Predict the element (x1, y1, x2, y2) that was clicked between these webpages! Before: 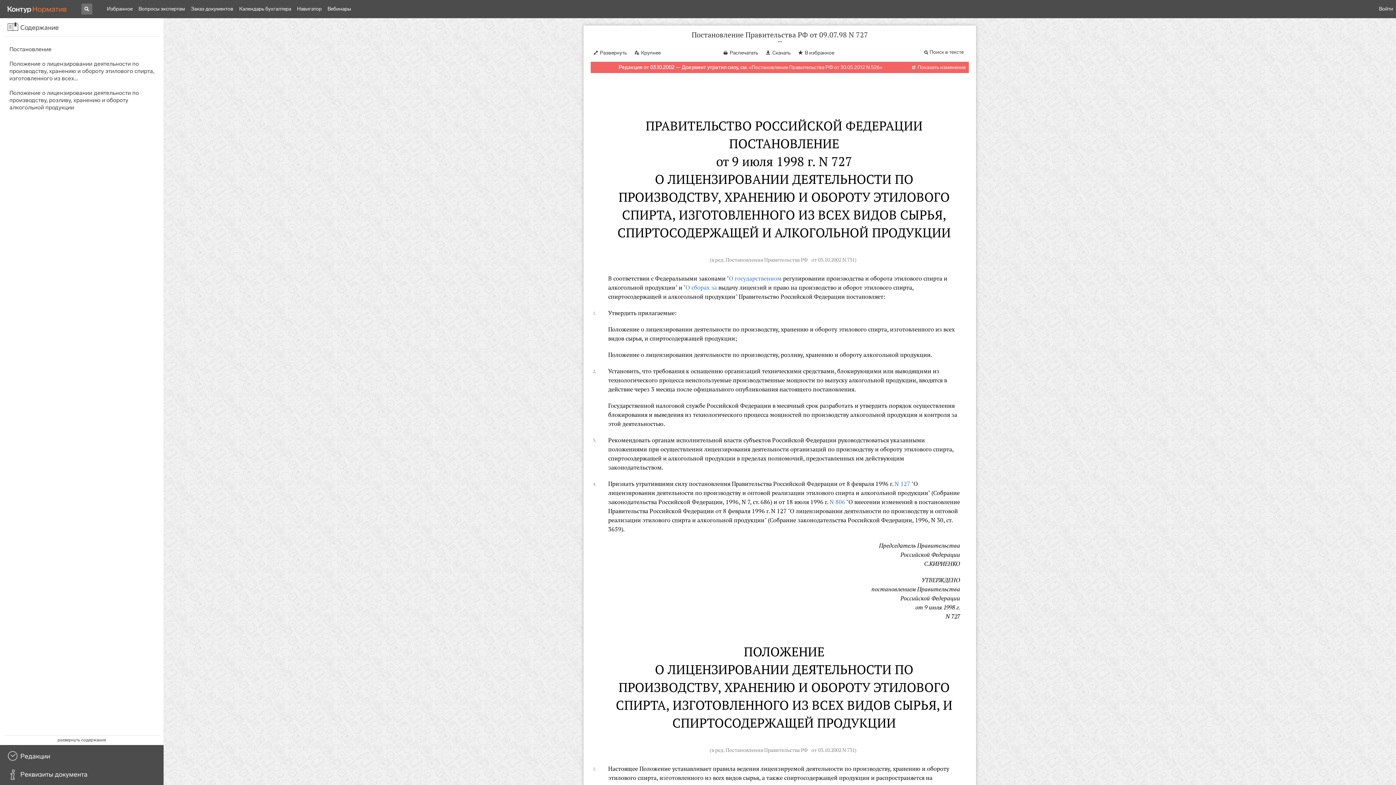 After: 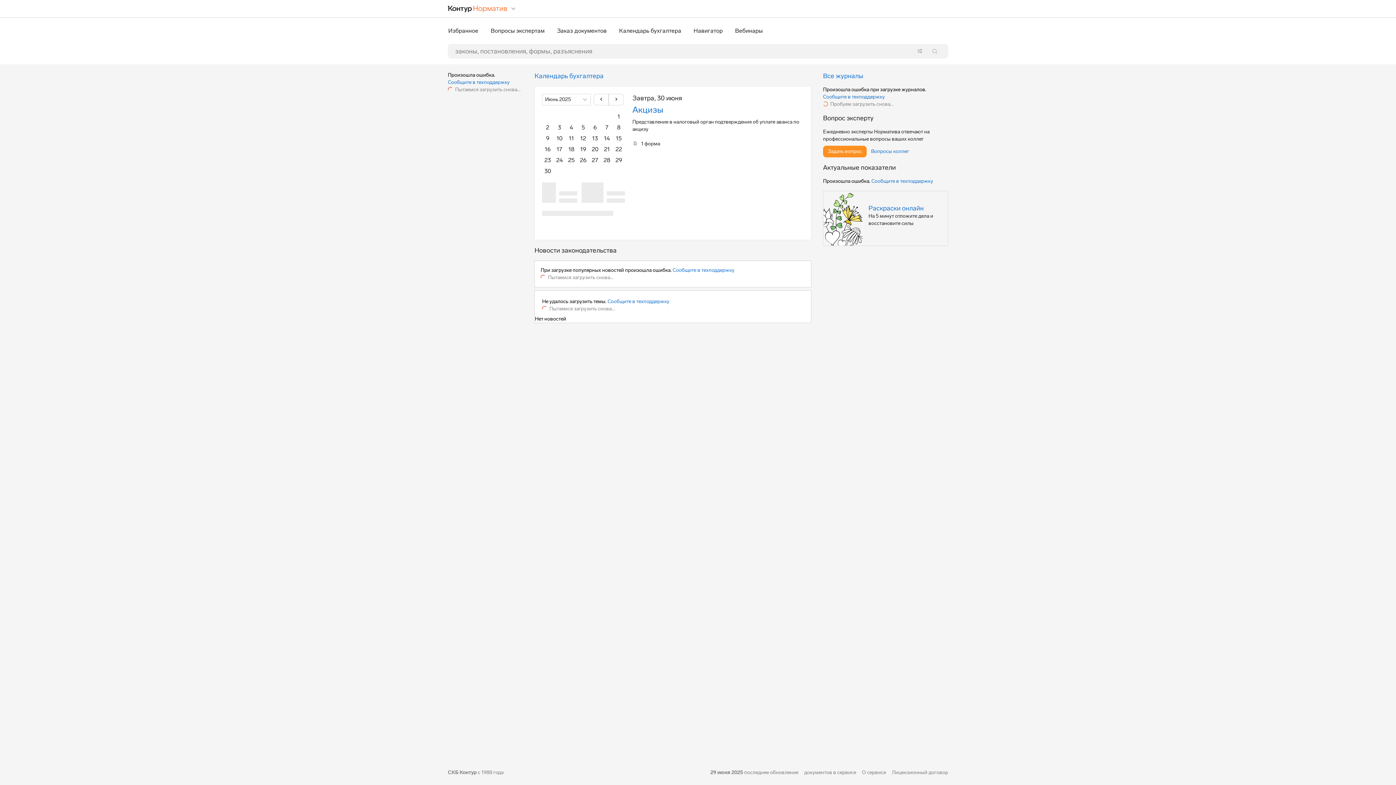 Action: label: Переход к продукту bbox: (7, 0, 66, 18)